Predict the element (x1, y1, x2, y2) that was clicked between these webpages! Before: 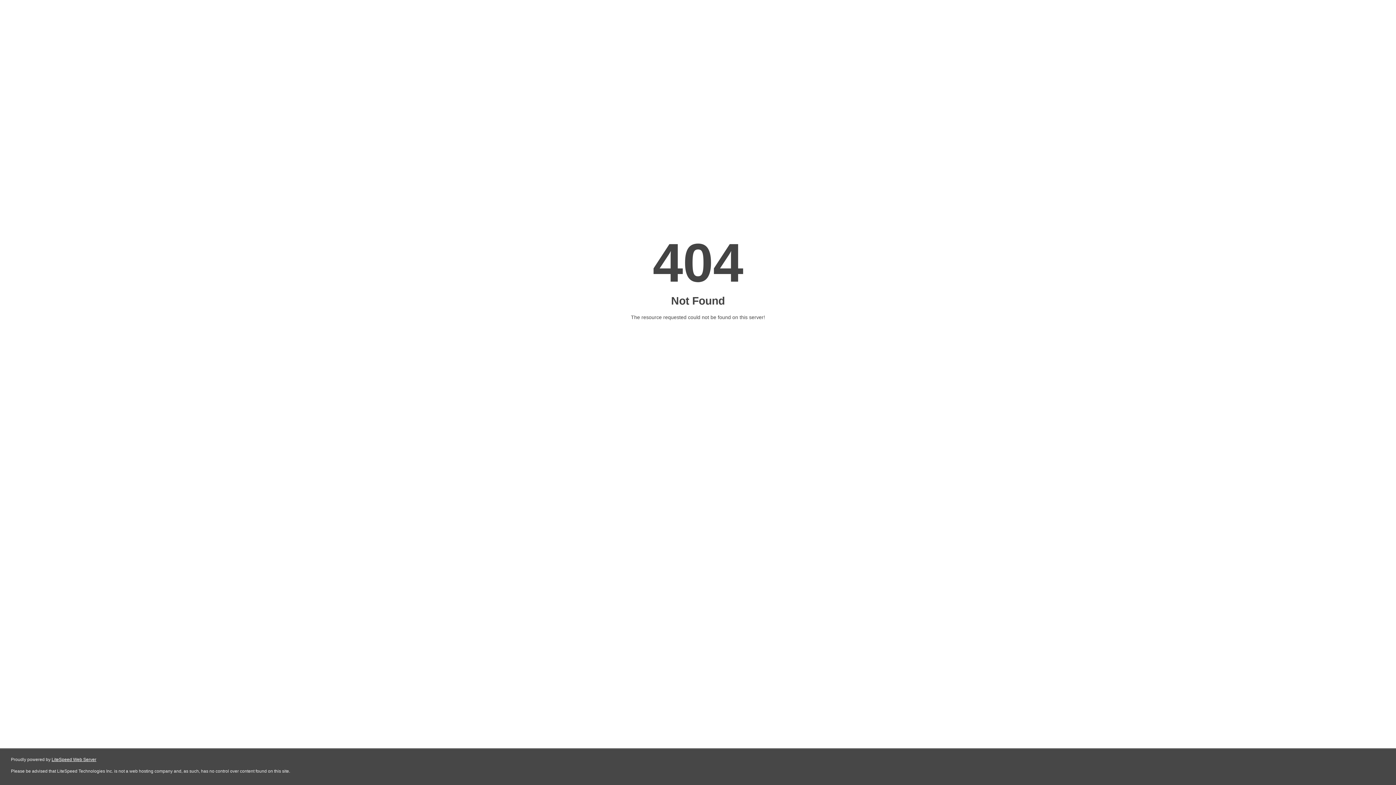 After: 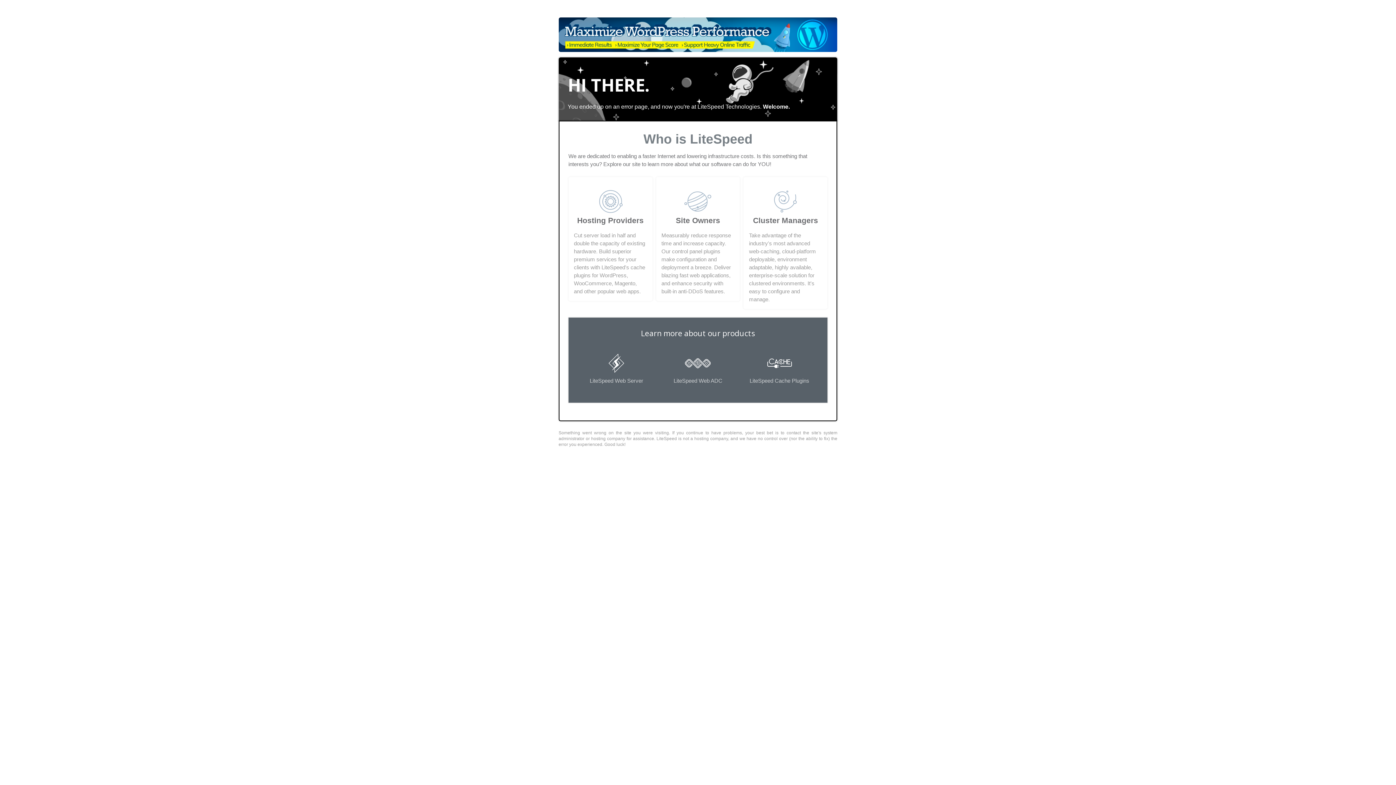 Action: label: LiteSpeed Web Server bbox: (51, 757, 96, 762)